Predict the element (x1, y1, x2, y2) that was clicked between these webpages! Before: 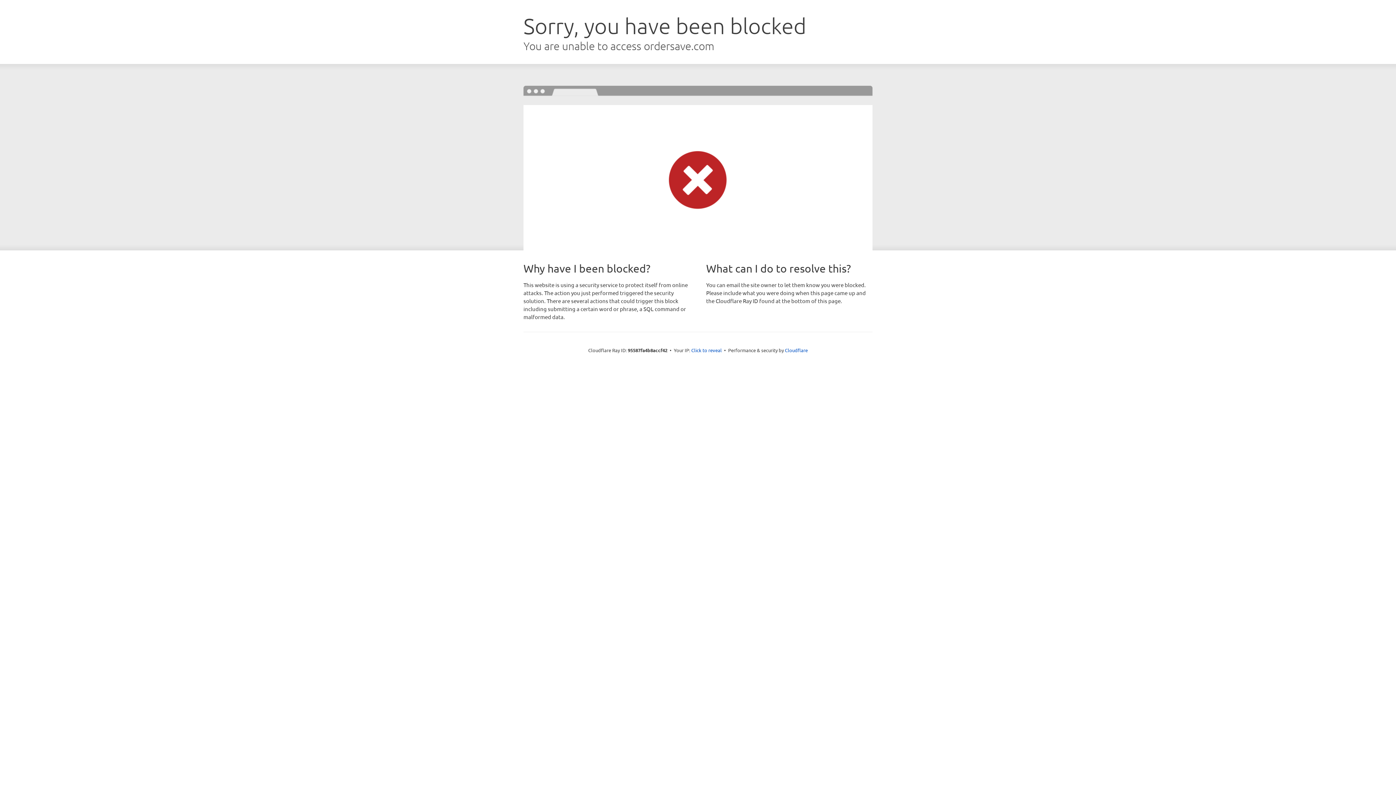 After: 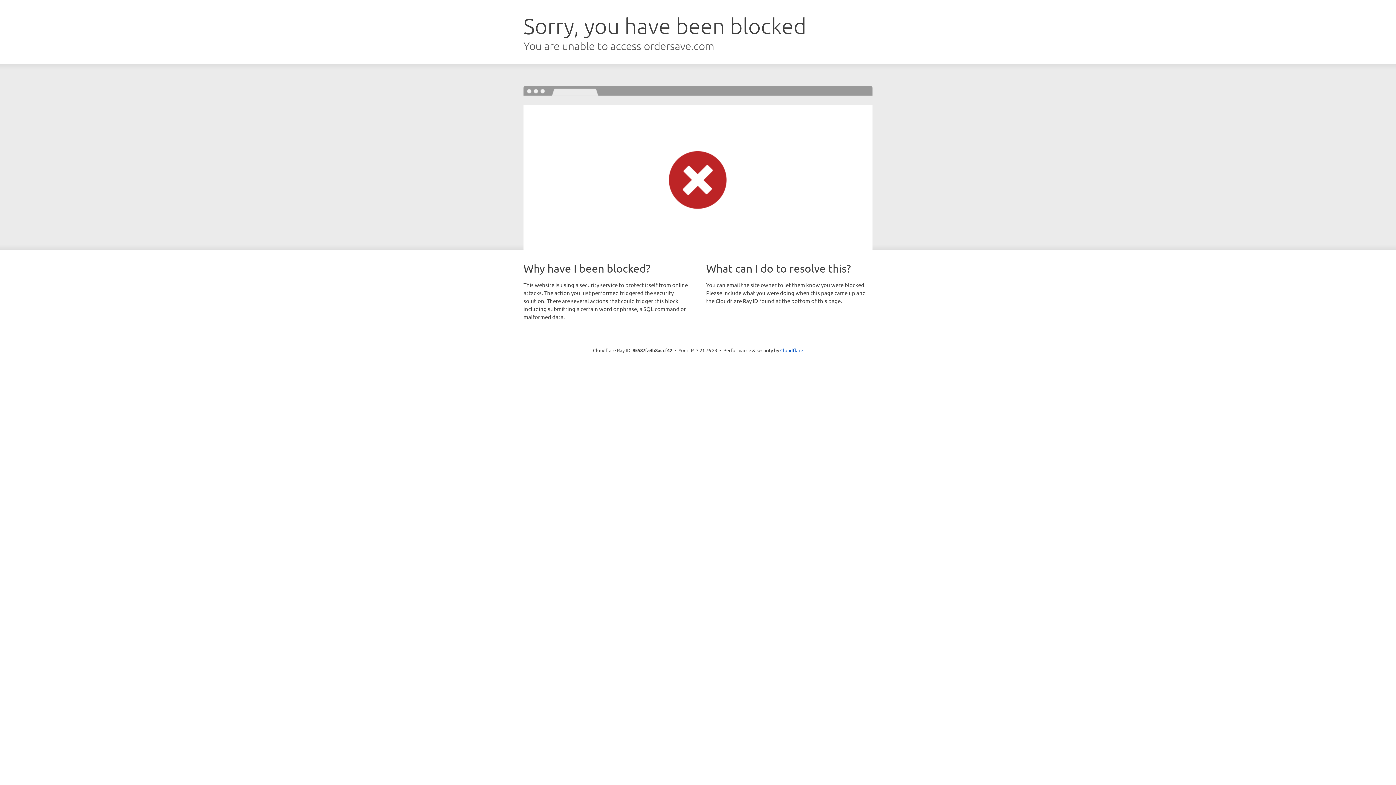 Action: bbox: (691, 346, 722, 353) label: Click to reveal